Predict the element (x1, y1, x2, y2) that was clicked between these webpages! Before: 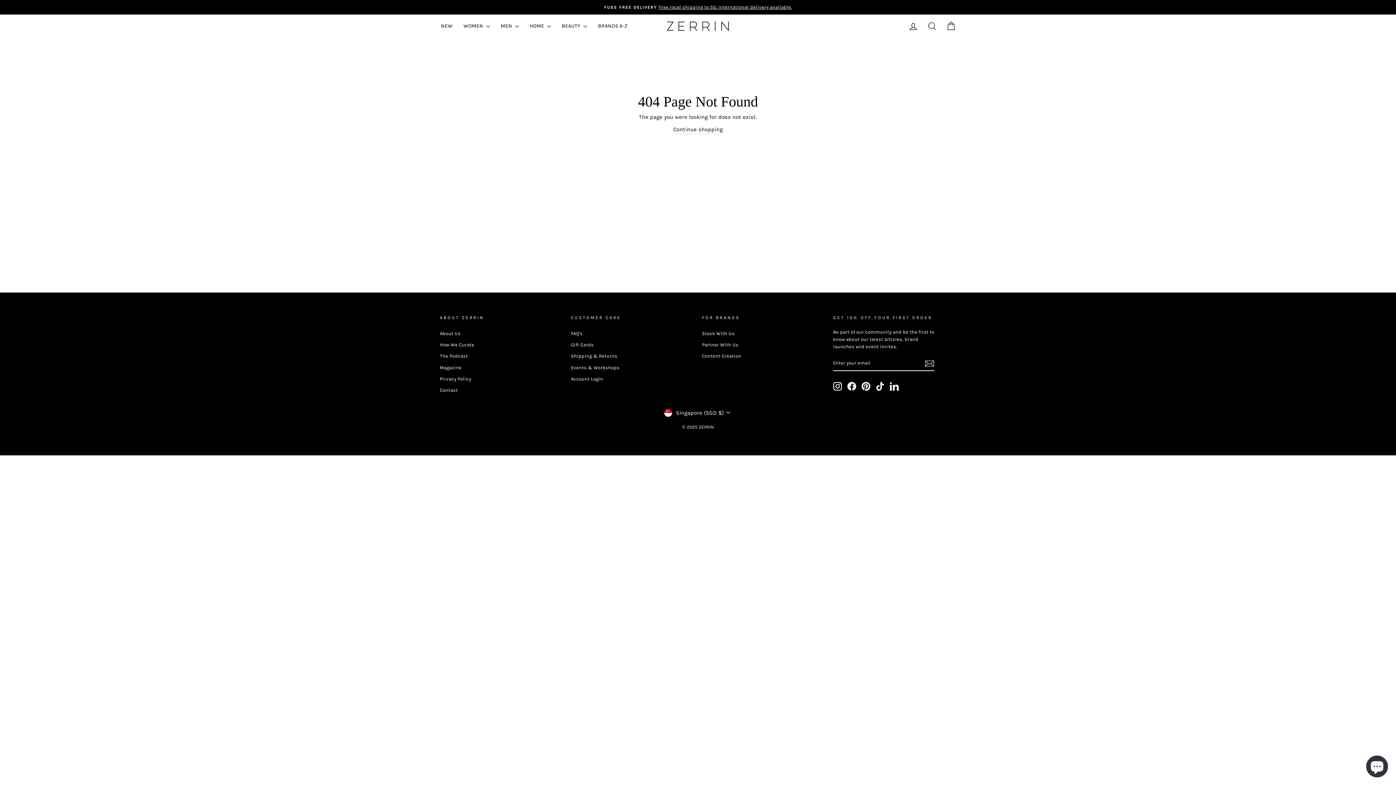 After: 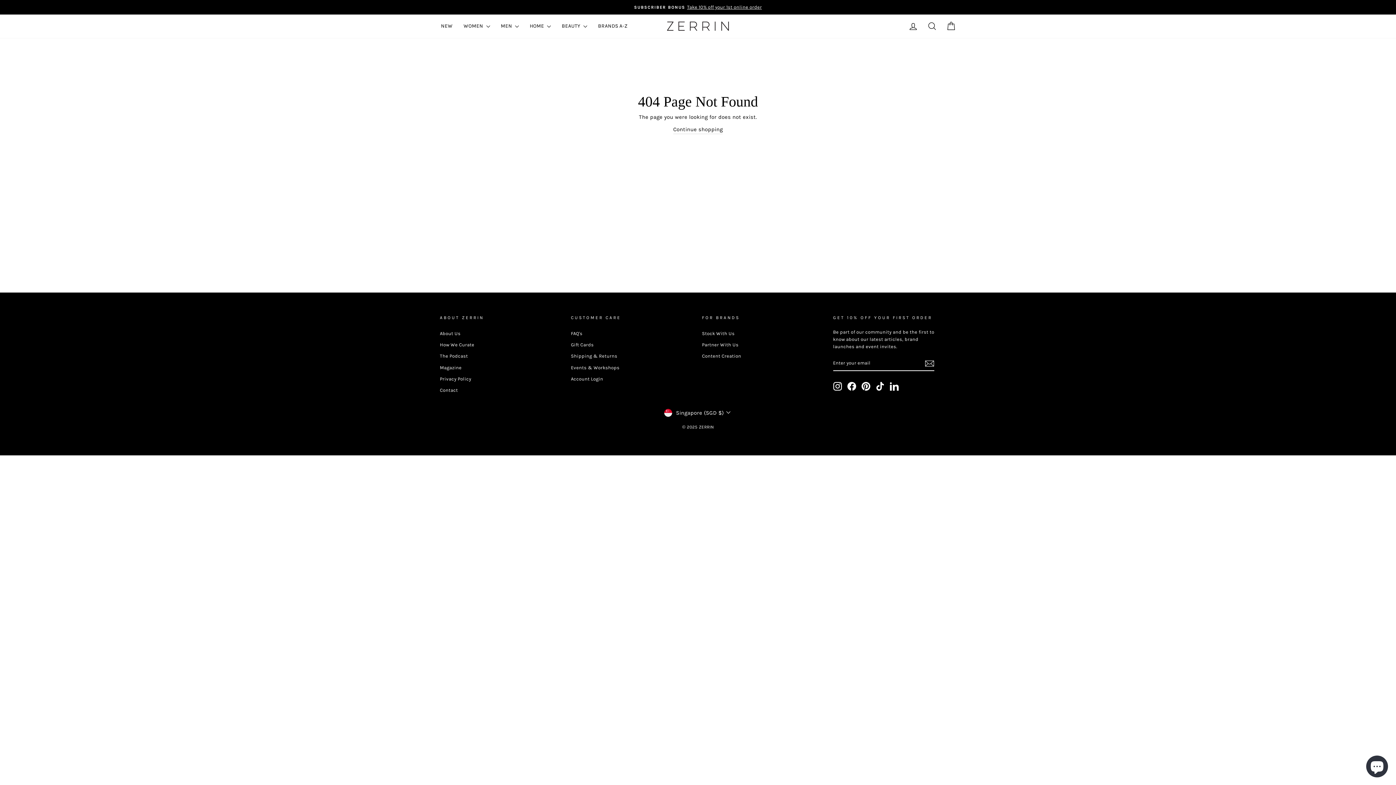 Action: bbox: (890, 382, 898, 390) label: LinkedIn